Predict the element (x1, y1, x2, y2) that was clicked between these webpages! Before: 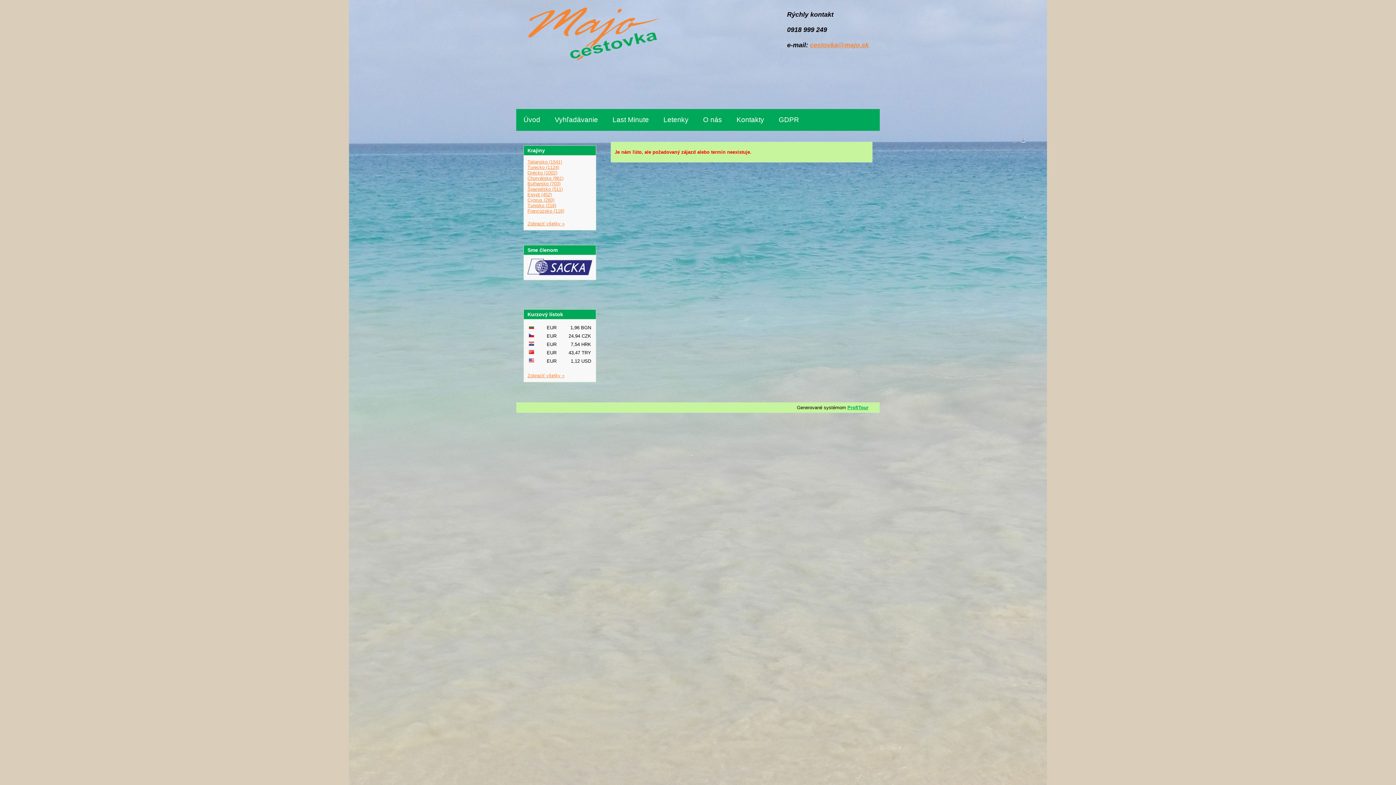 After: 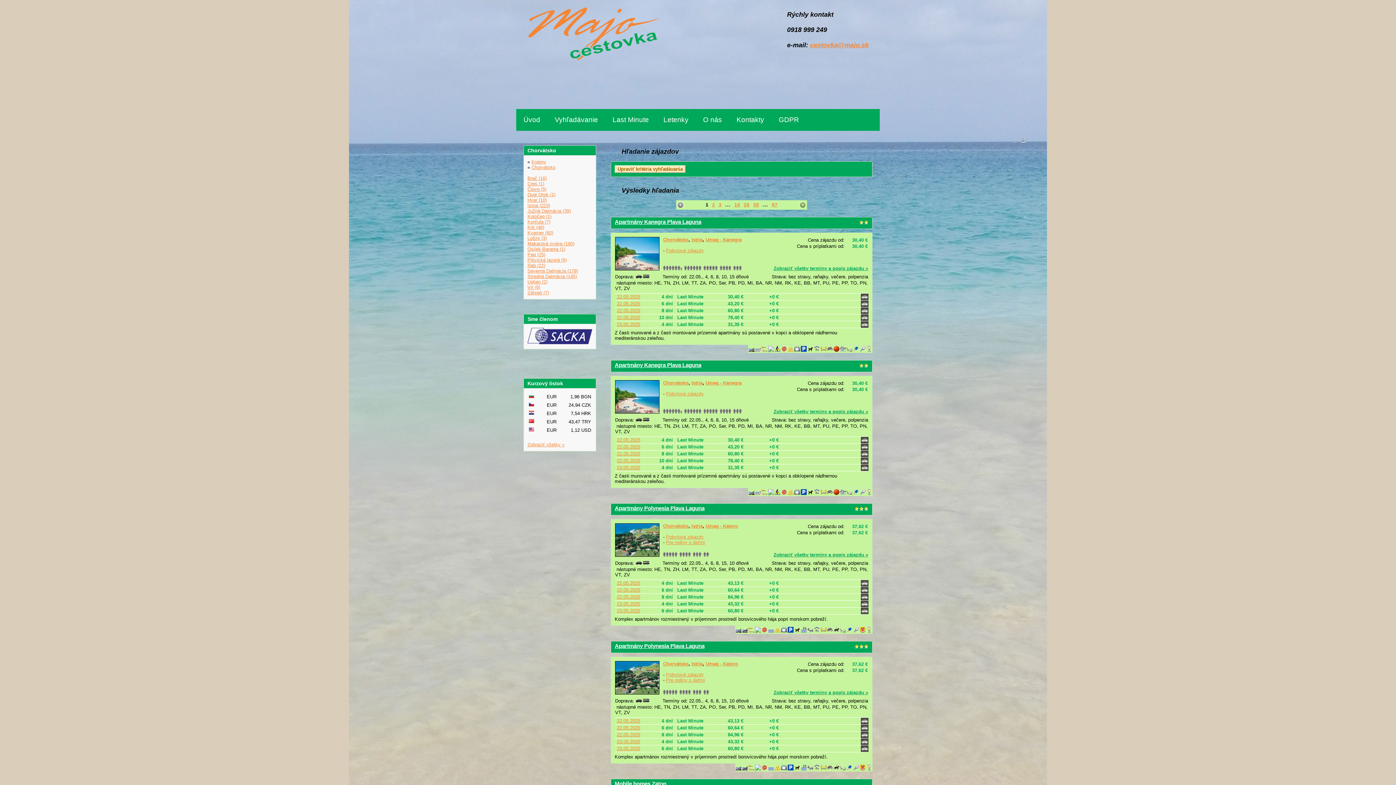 Action: label: Chorvátsko (961) bbox: (527, 175, 563, 181)